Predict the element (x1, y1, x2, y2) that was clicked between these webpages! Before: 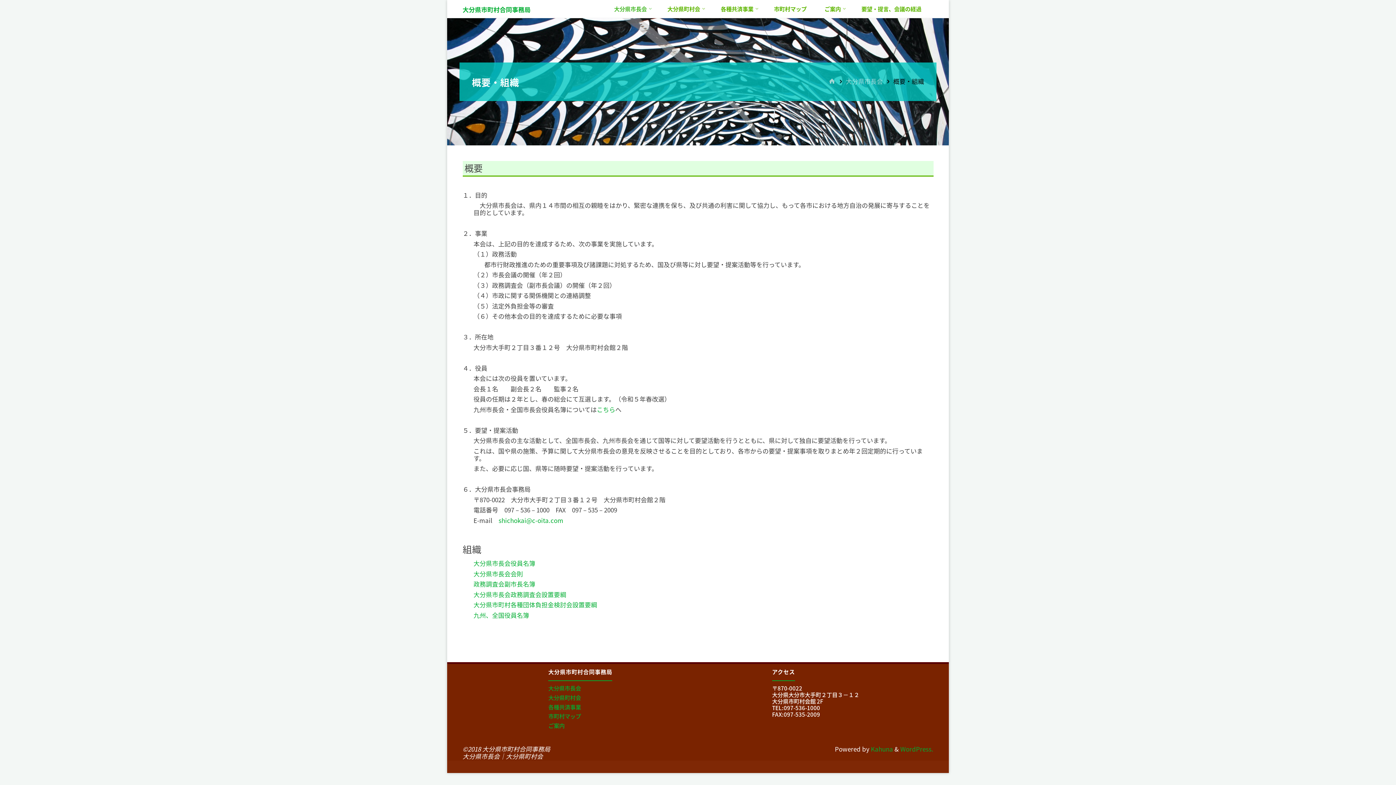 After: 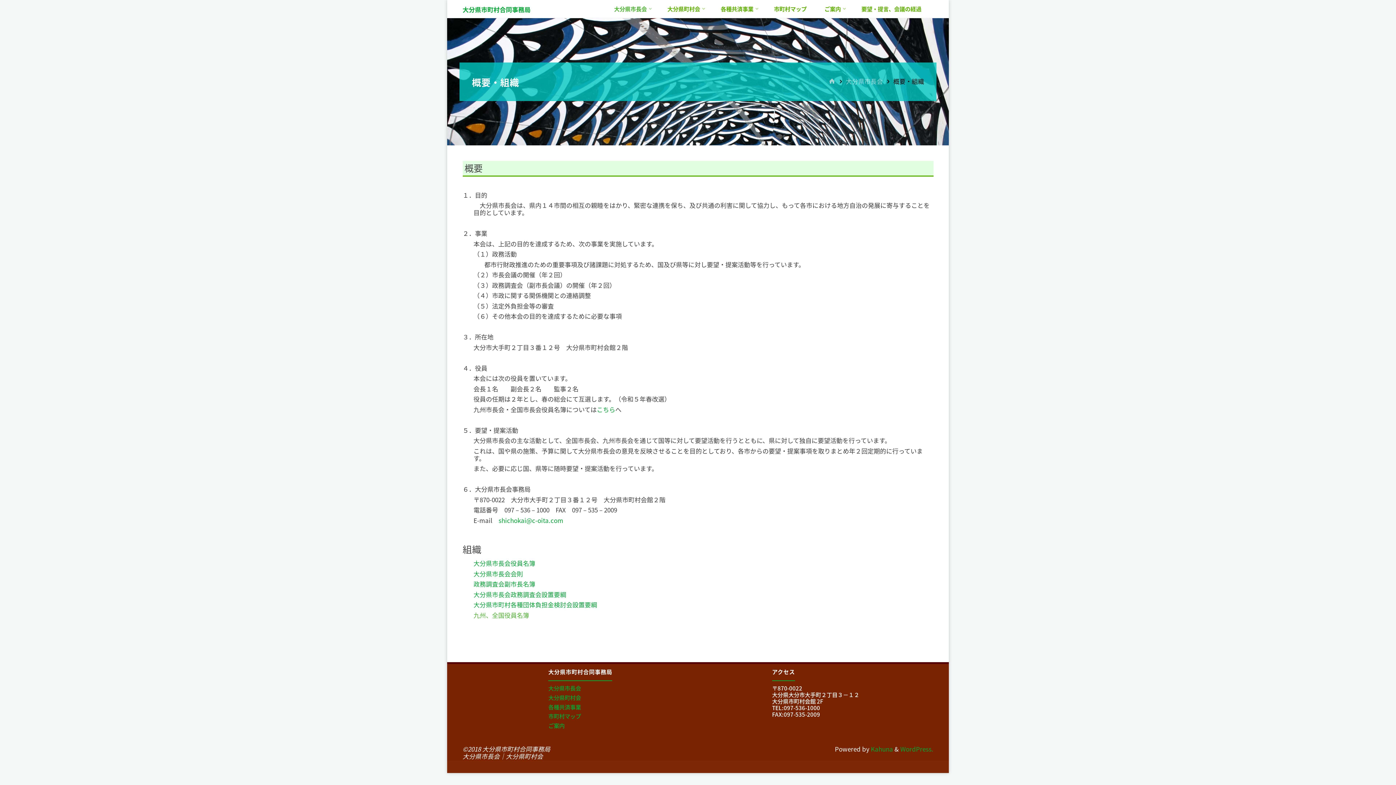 Action: label: 九州、全国役員名簿 bbox: (473, 610, 529, 619)